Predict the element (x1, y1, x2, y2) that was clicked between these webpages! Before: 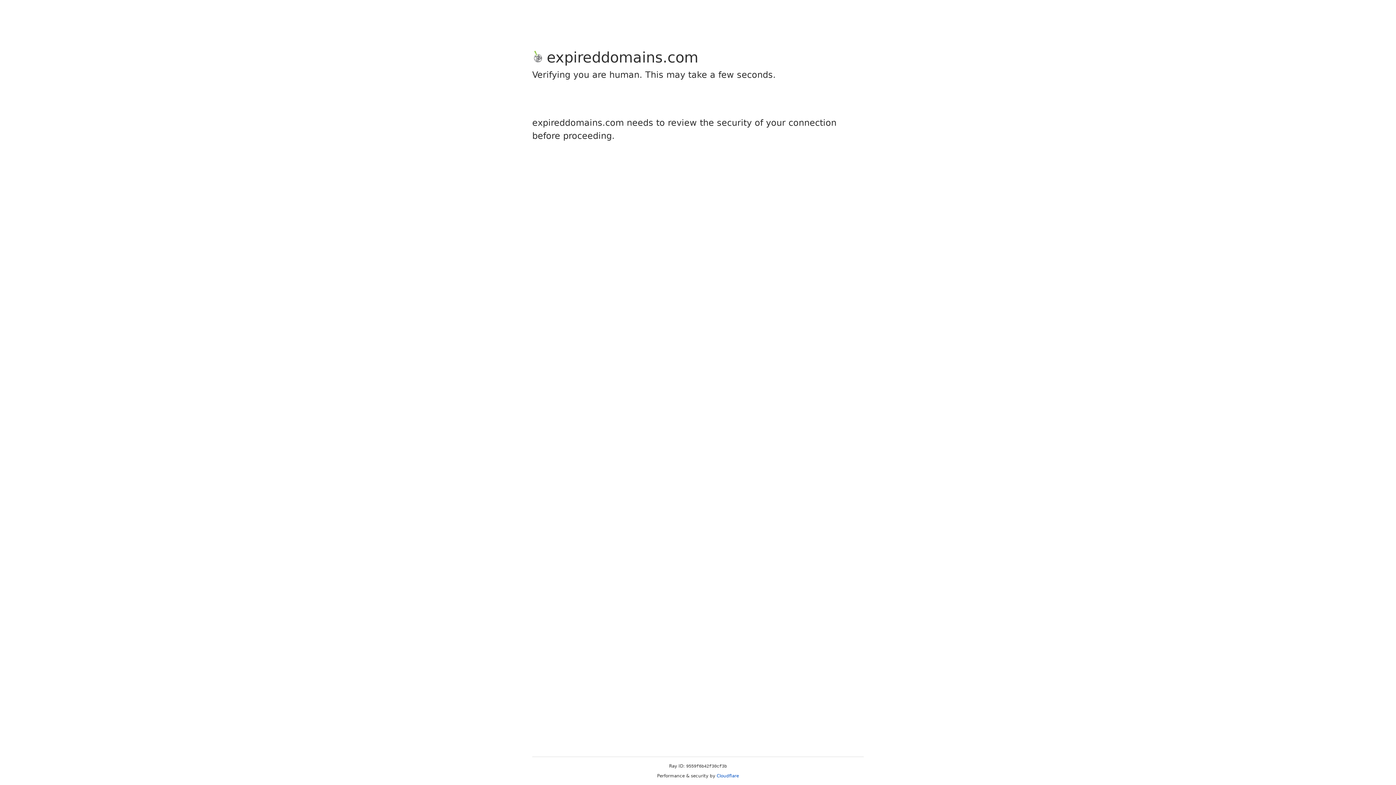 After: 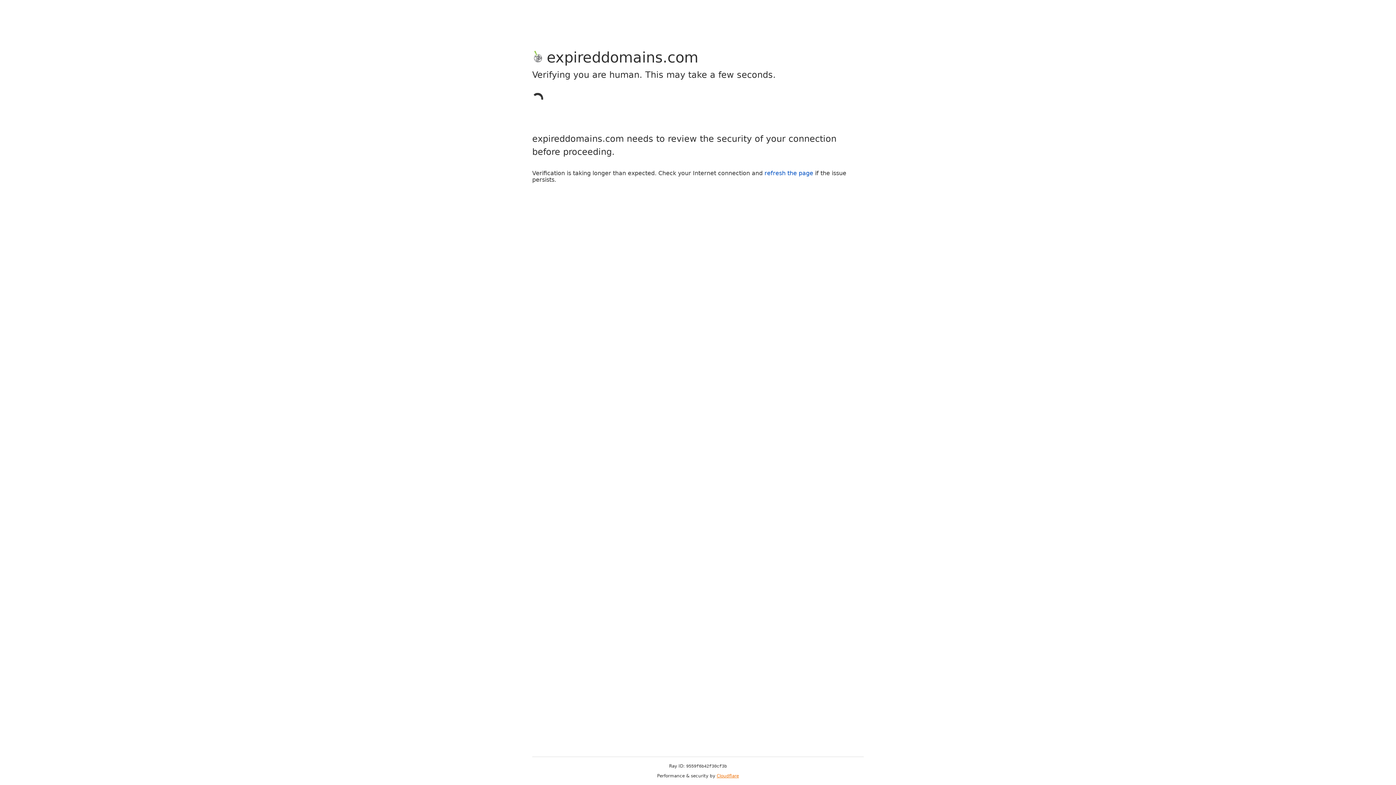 Action: label: Cloudflare bbox: (716, 773, 739, 778)